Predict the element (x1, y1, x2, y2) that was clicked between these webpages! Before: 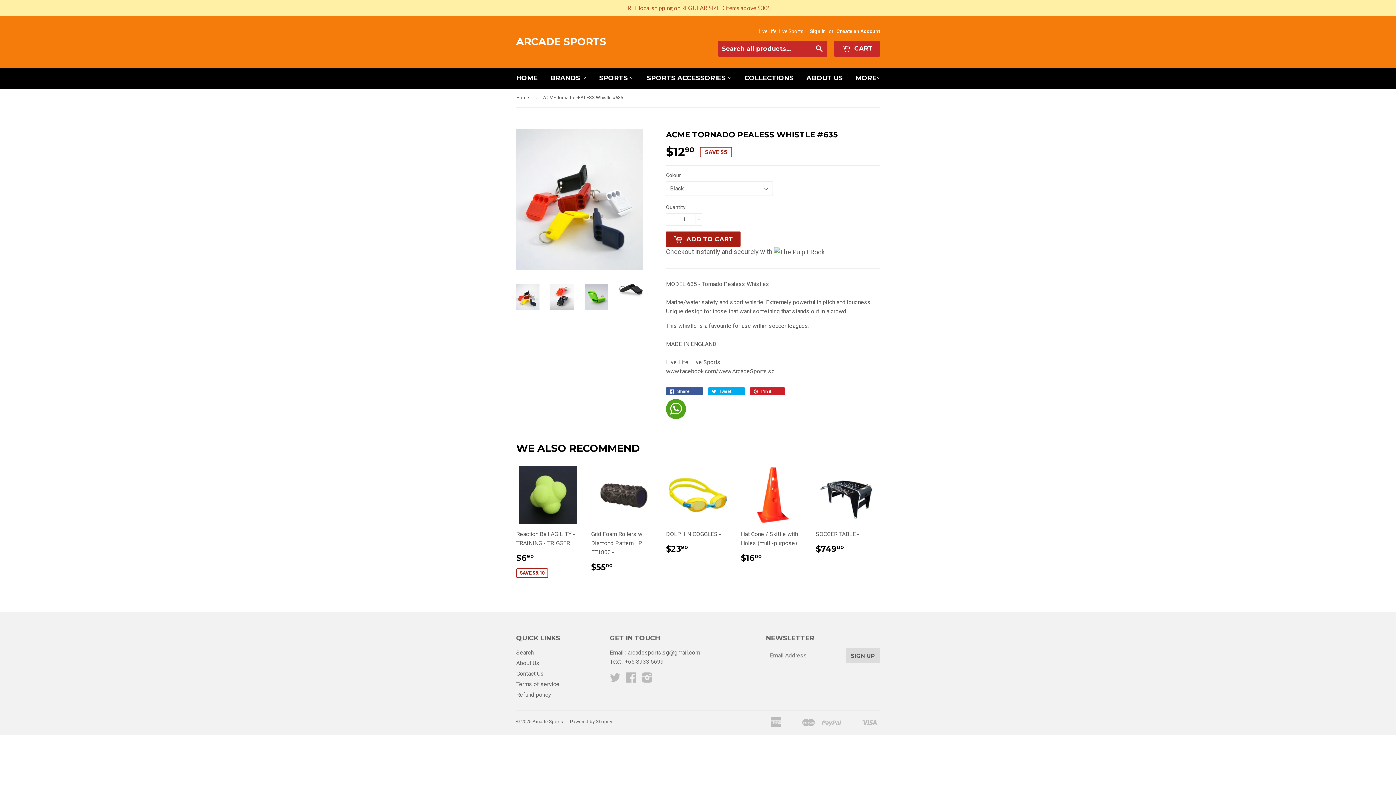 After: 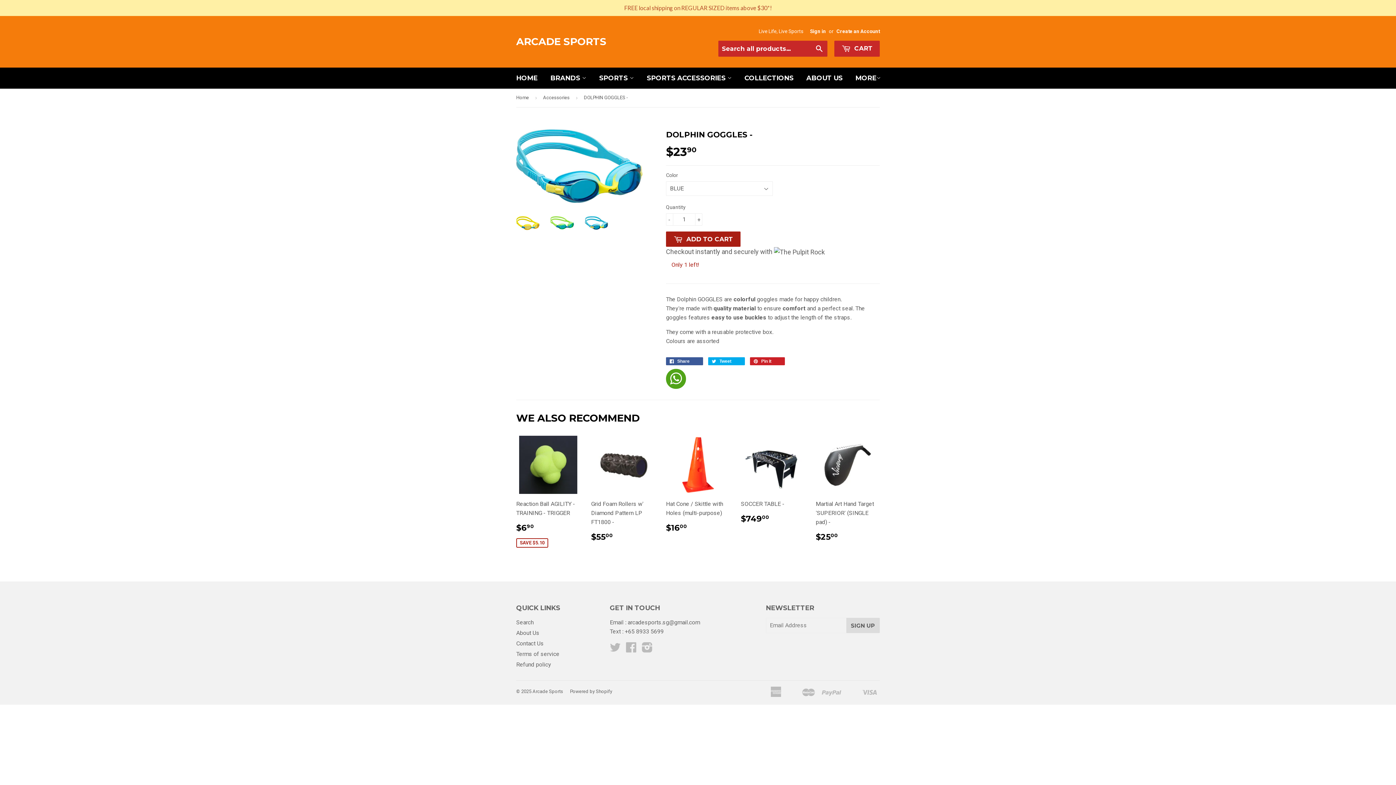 Action: label: DOLPHIN GOGGLES -

$2390 bbox: (666, 455, 730, 548)